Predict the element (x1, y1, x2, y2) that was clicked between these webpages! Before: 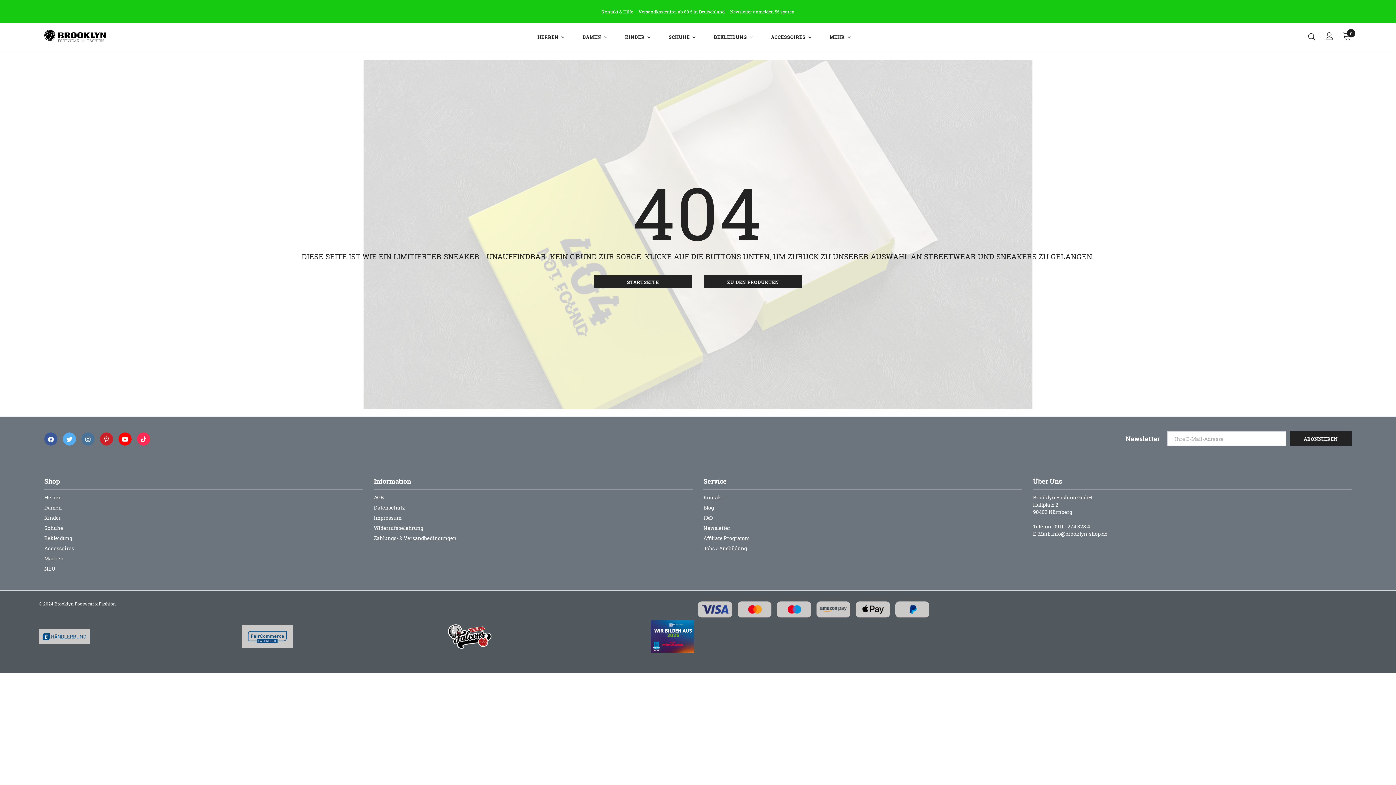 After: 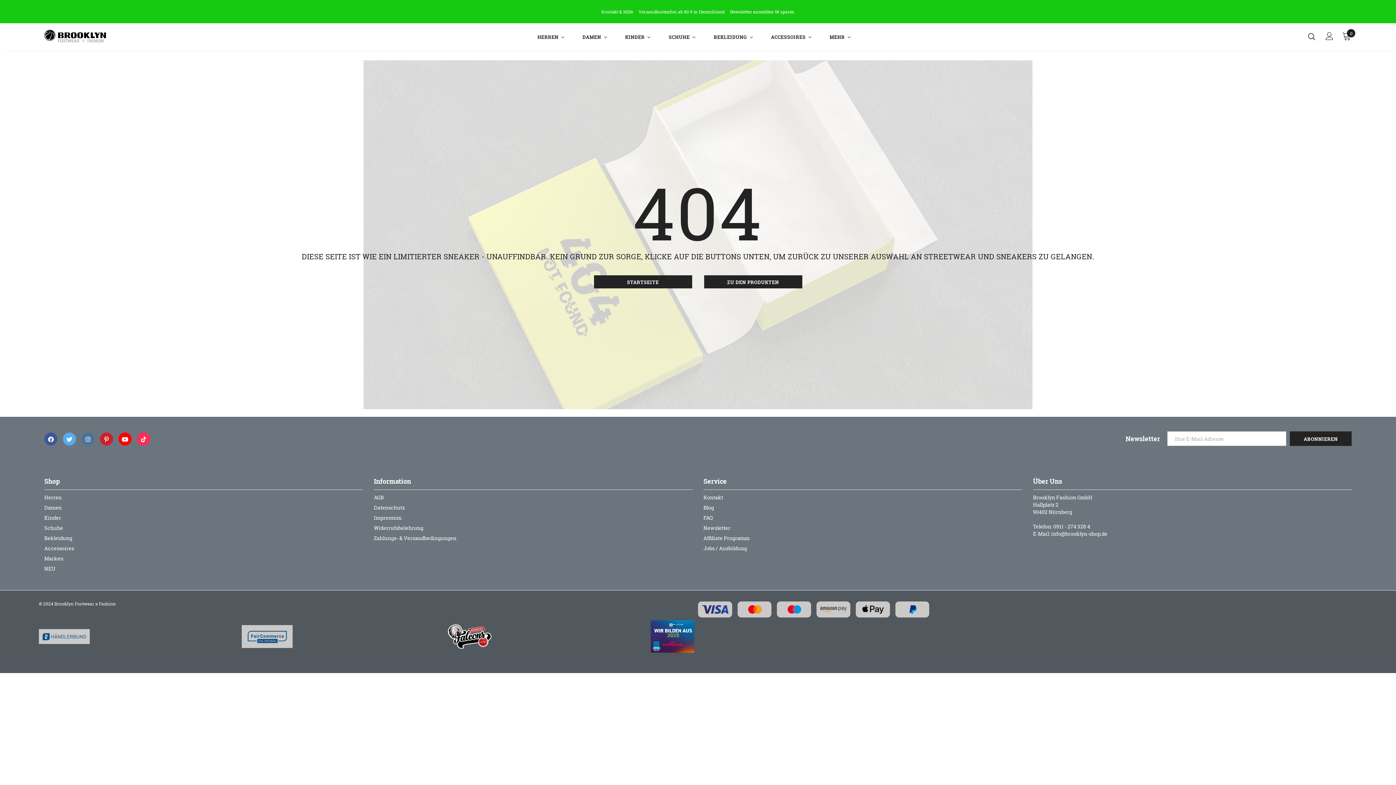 Action: bbox: (650, 632, 694, 639)